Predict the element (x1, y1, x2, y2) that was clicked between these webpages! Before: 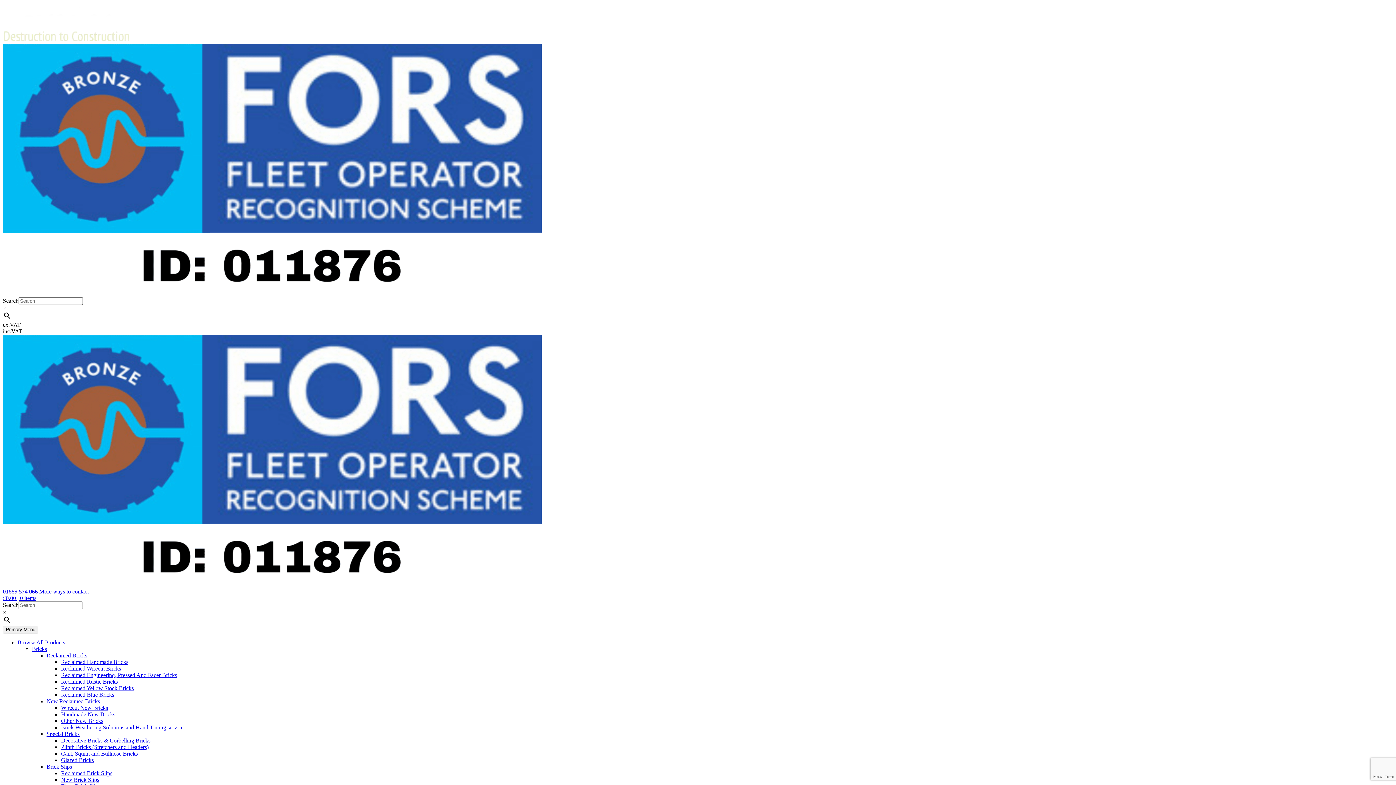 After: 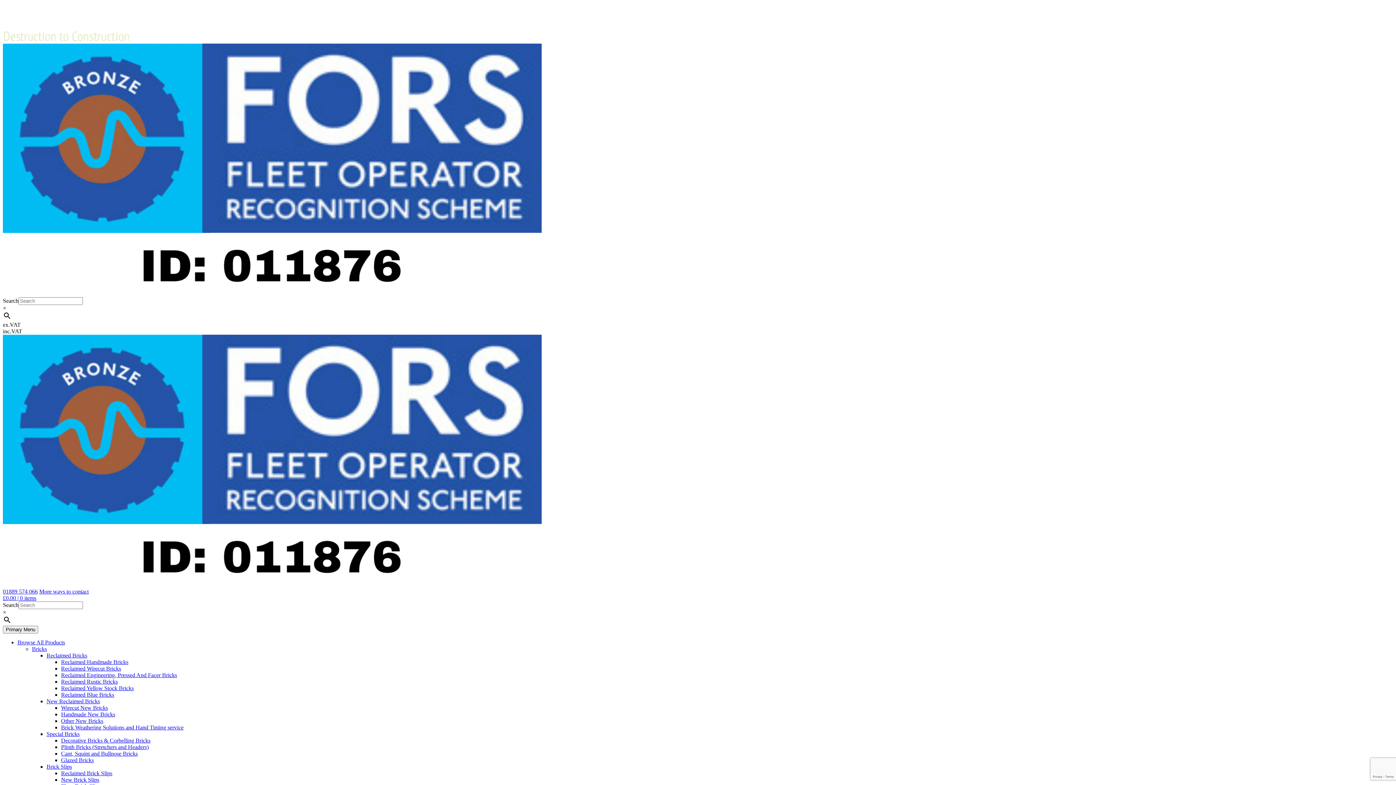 Action: bbox: (61, 672, 177, 678) label: Reclaimed Engineering, Pressed And Facer Bricks